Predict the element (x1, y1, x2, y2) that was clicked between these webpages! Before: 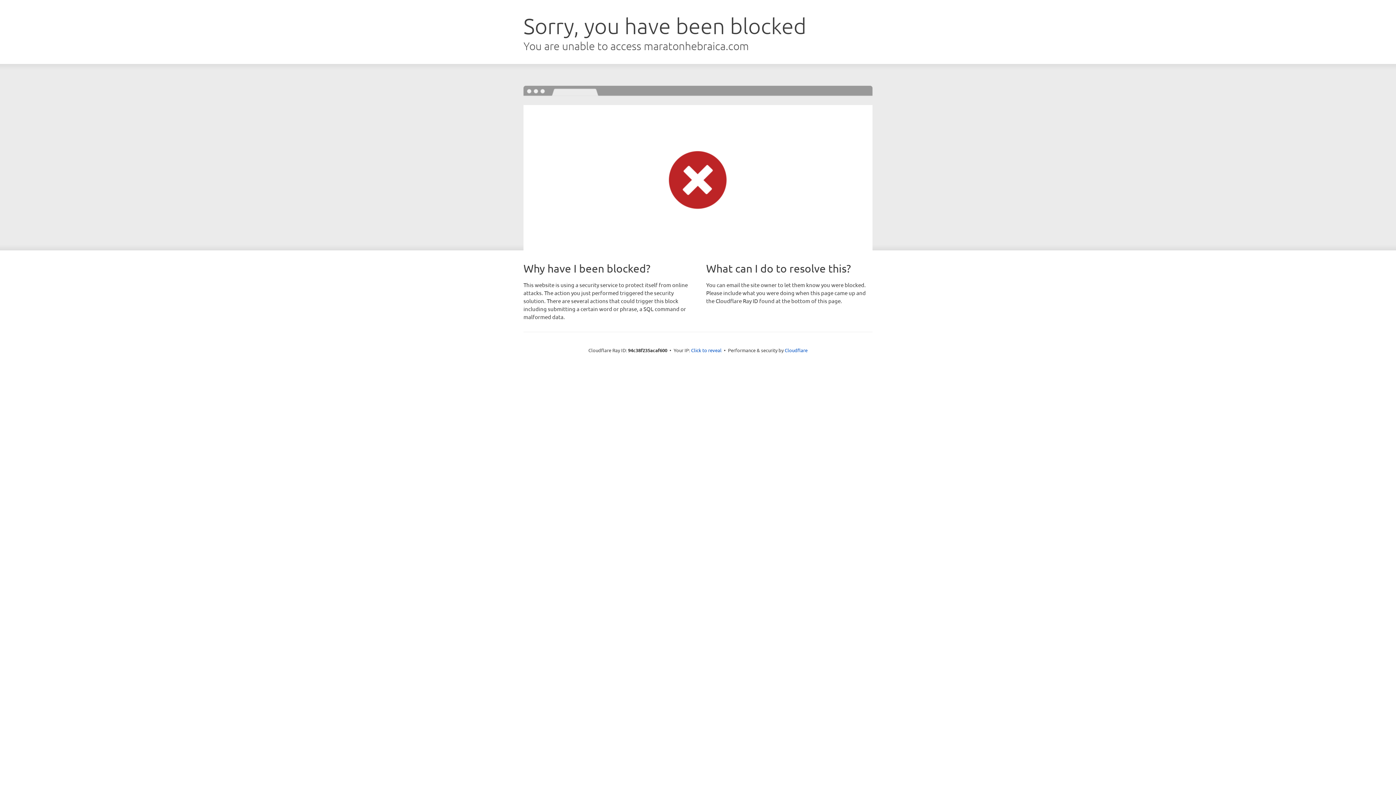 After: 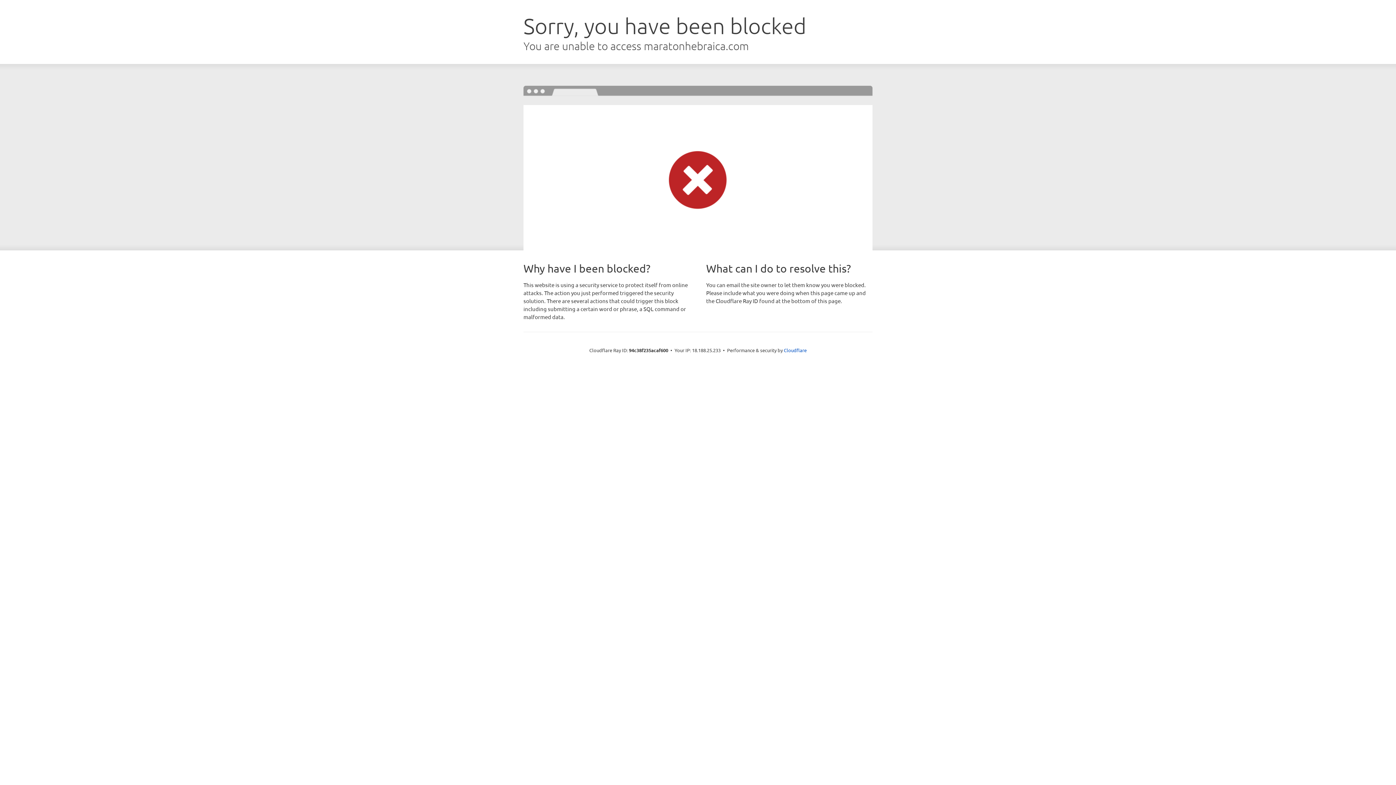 Action: label: Click to reveal bbox: (691, 346, 721, 353)